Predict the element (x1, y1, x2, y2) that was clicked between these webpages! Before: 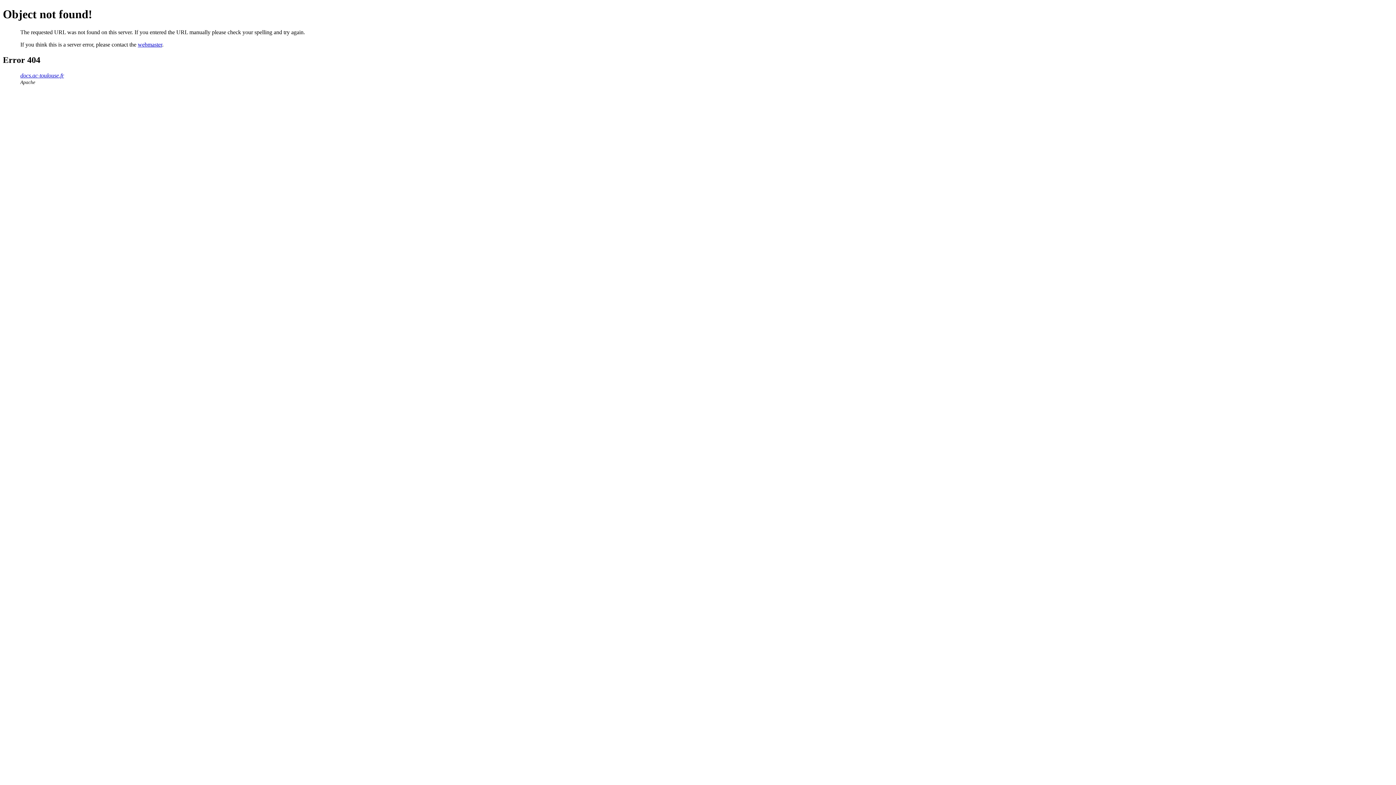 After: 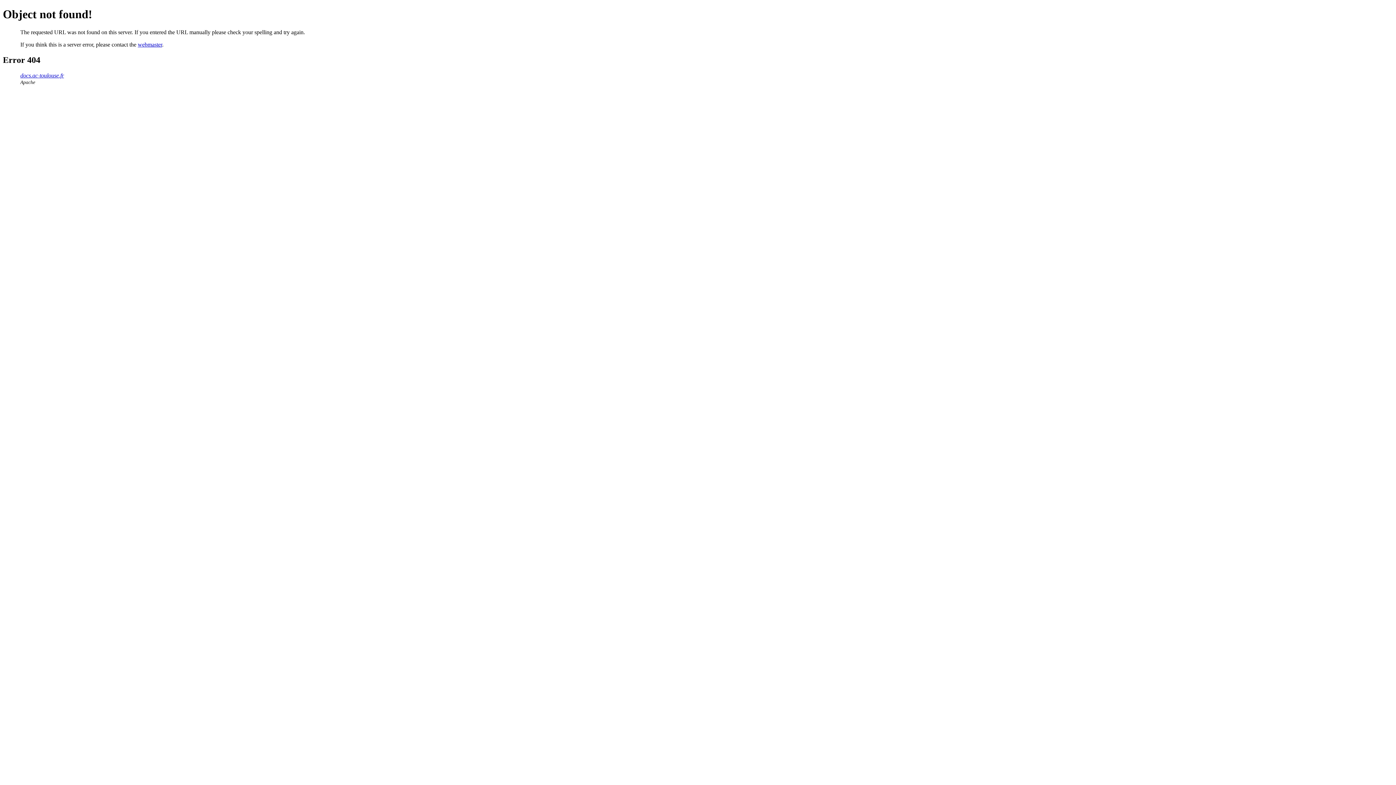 Action: bbox: (137, 41, 162, 47) label: webmaster